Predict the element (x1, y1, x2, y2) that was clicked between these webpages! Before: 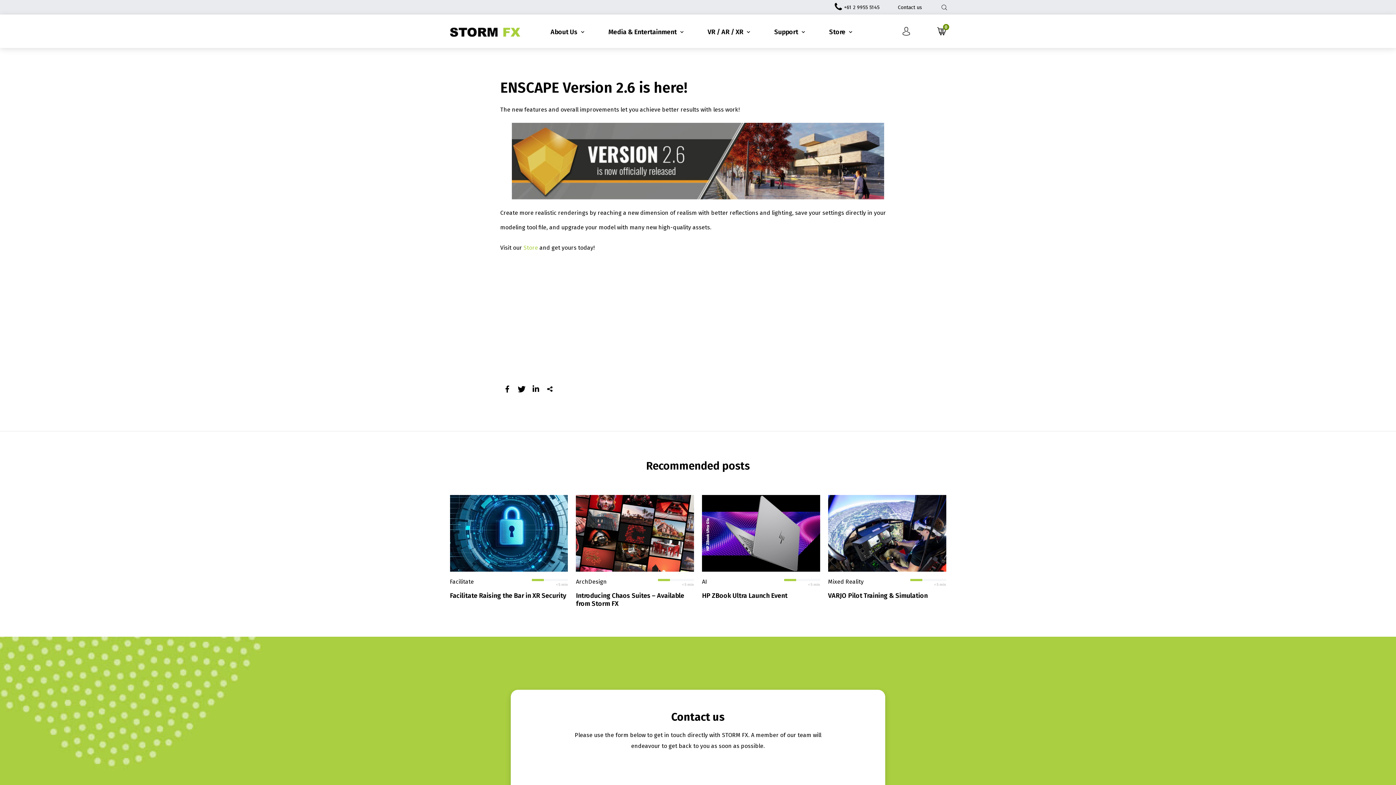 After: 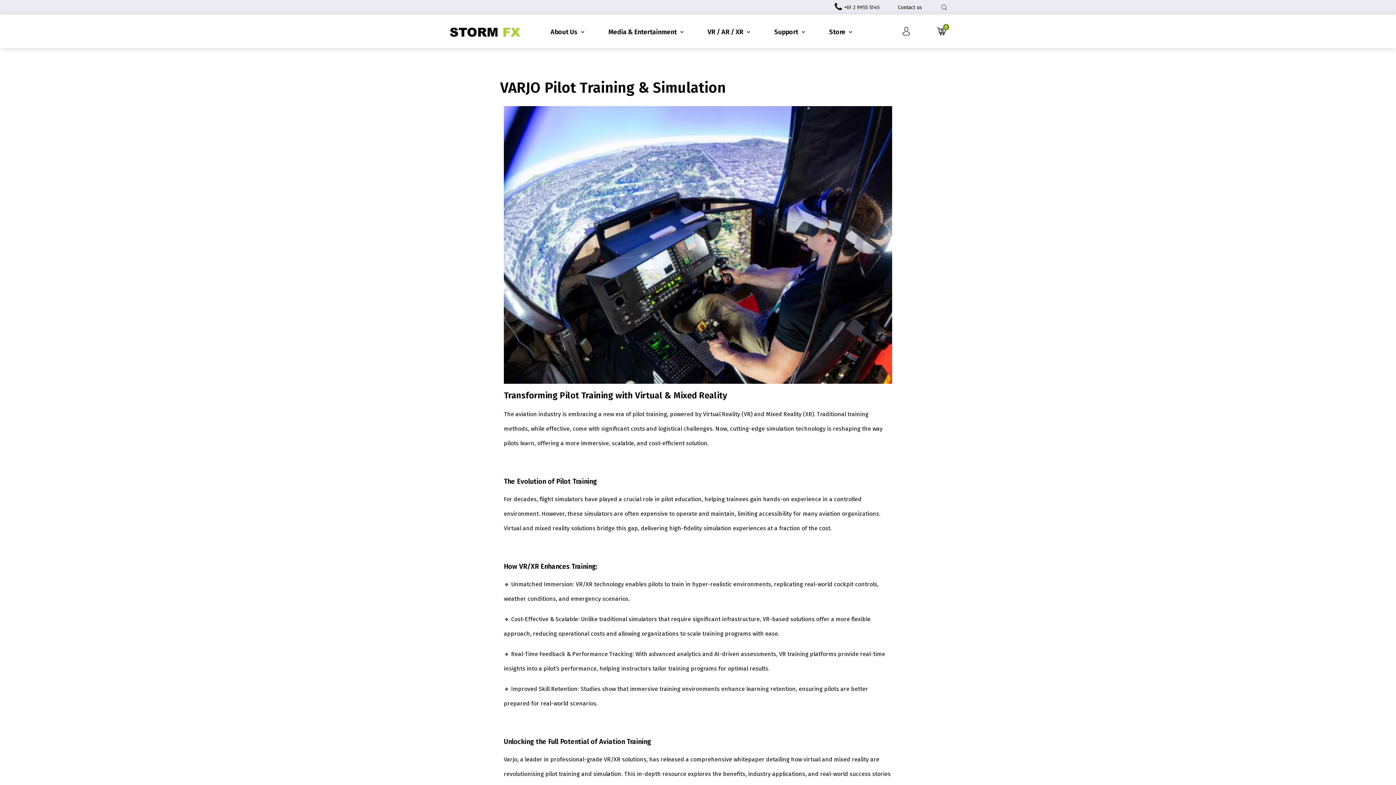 Action: bbox: (828, 495, 946, 572)